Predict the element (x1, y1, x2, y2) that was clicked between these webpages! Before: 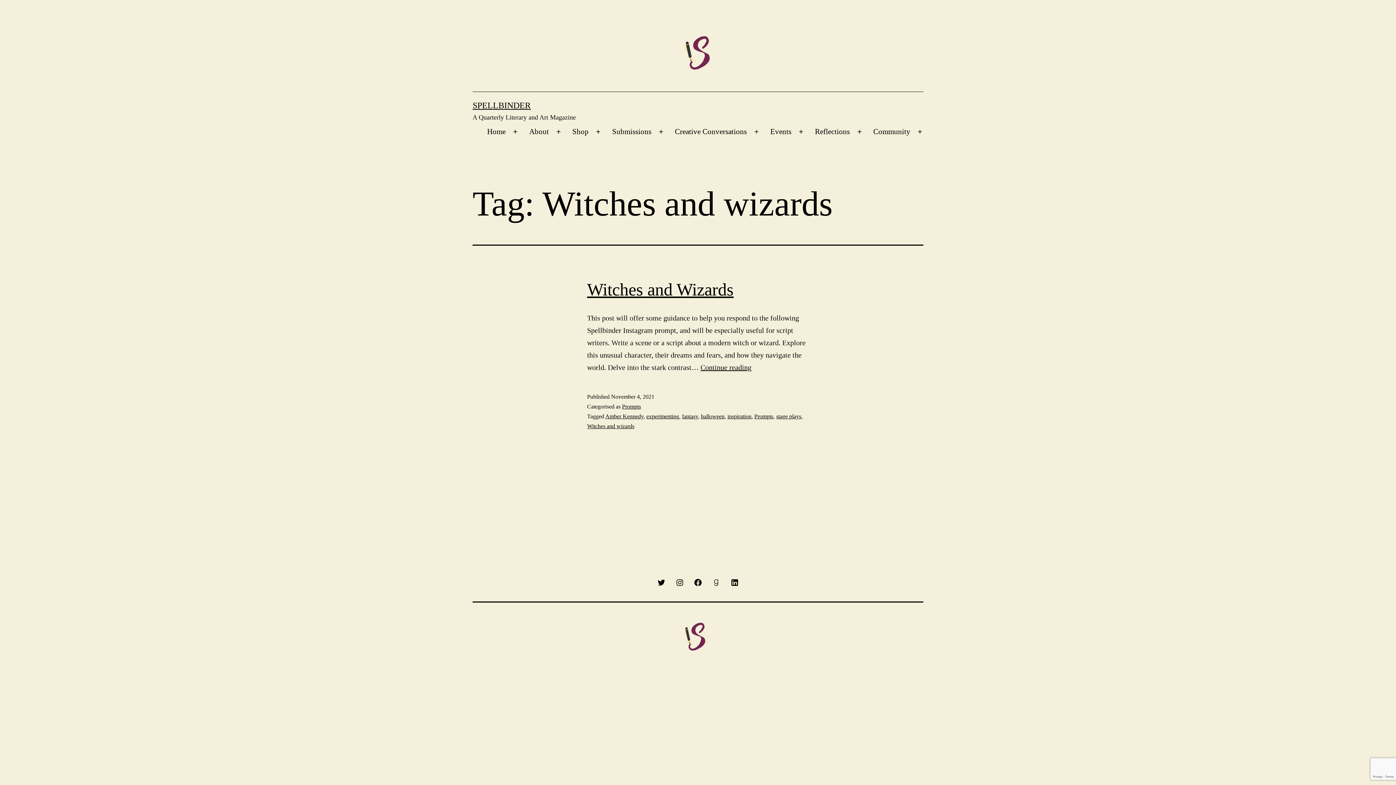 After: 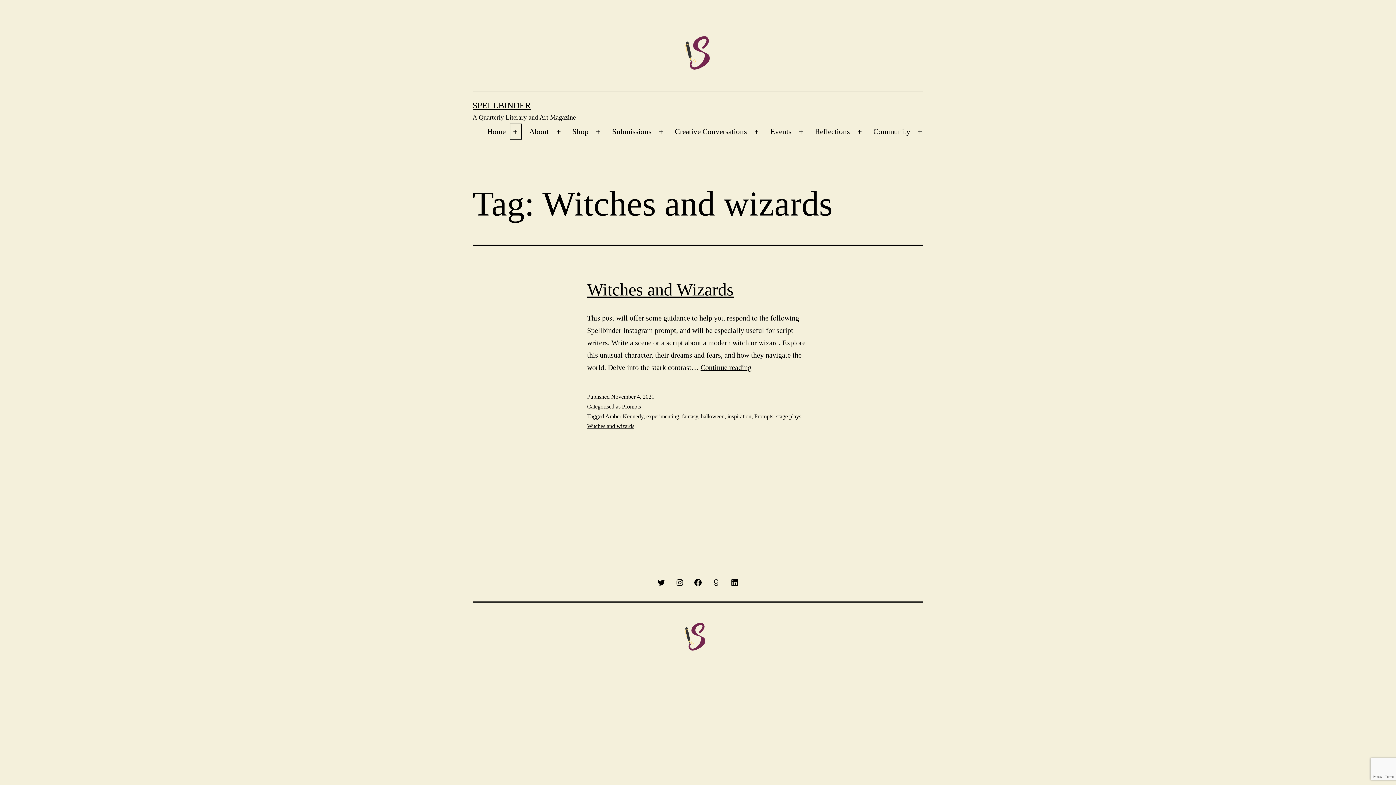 Action: bbox: (508, 122, 523, 141) label: Open menu